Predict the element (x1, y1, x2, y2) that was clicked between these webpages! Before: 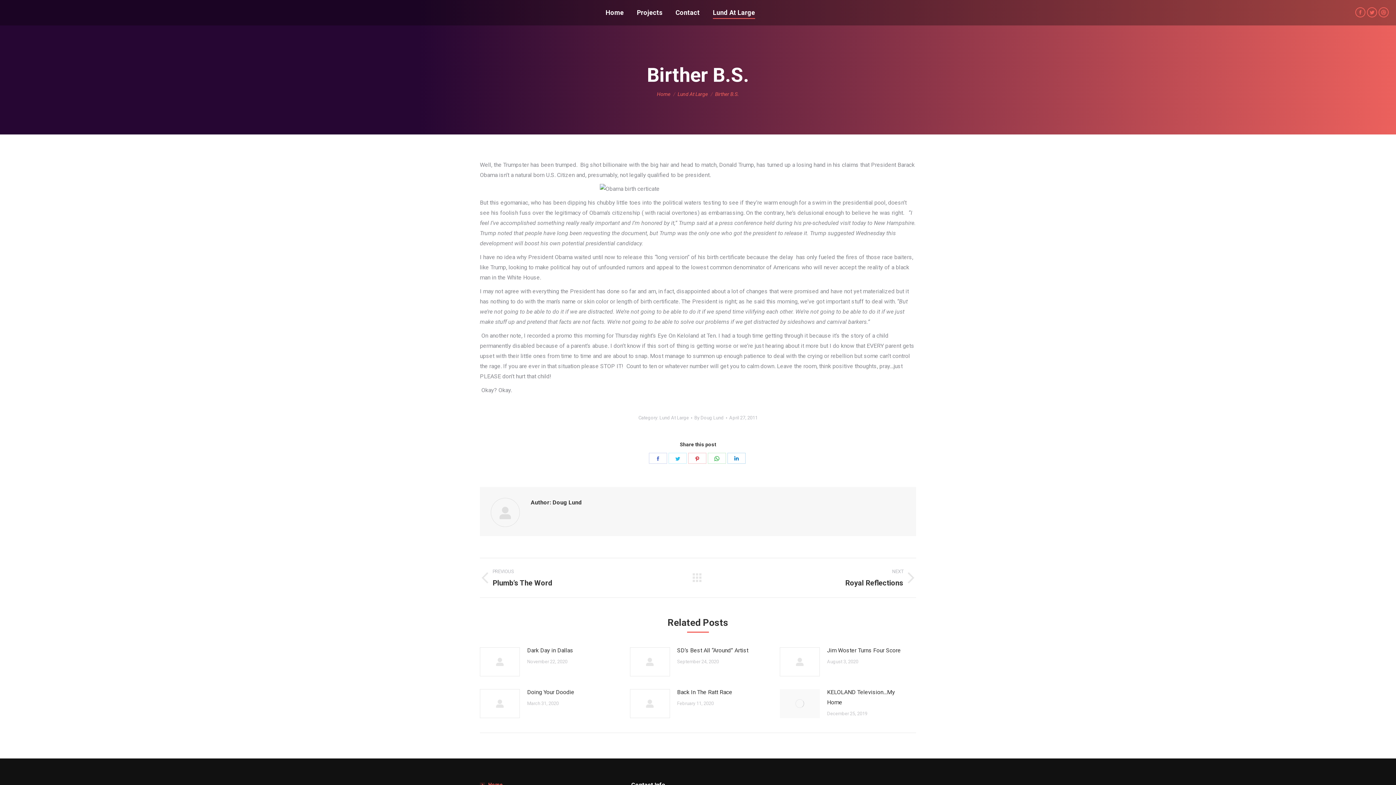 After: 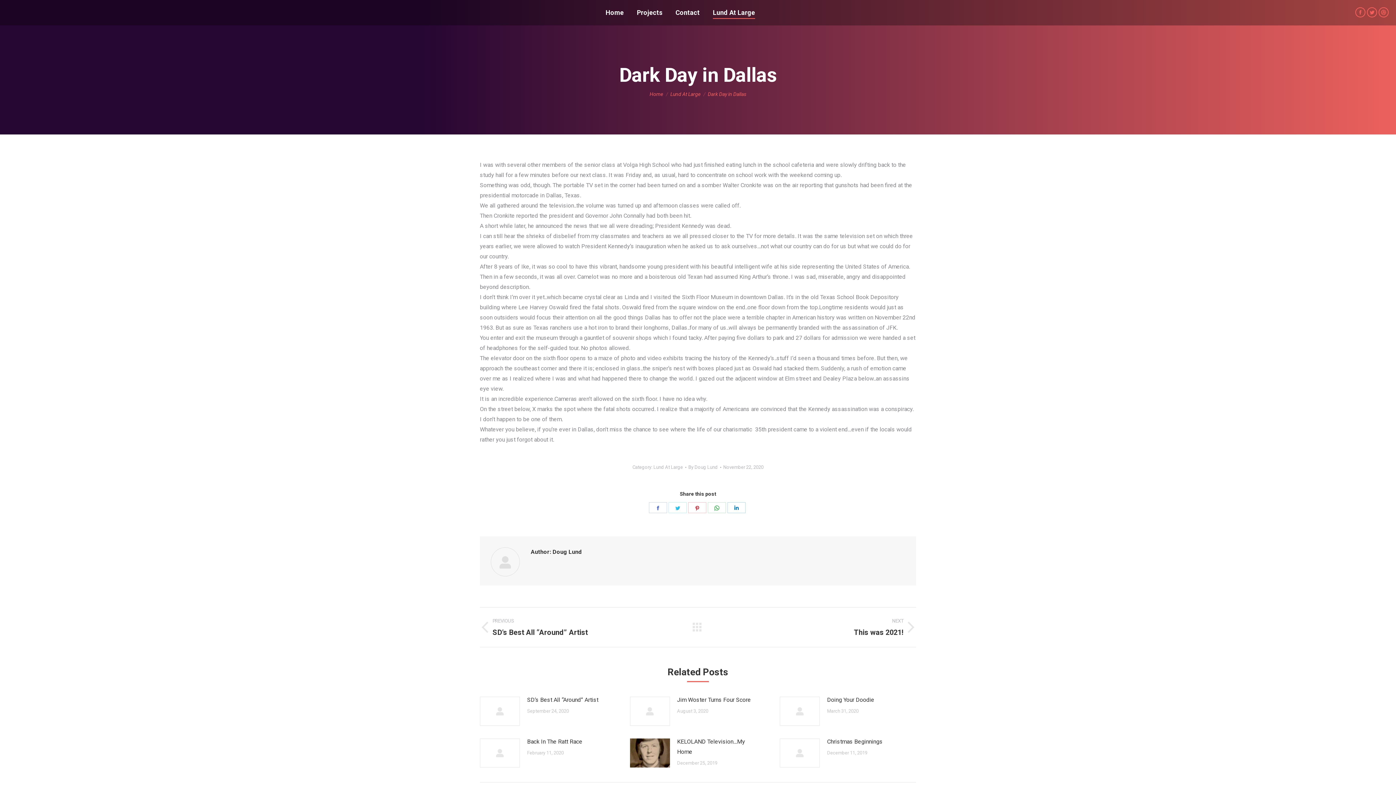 Action: label: Dark Day in Dallas bbox: (527, 645, 573, 656)